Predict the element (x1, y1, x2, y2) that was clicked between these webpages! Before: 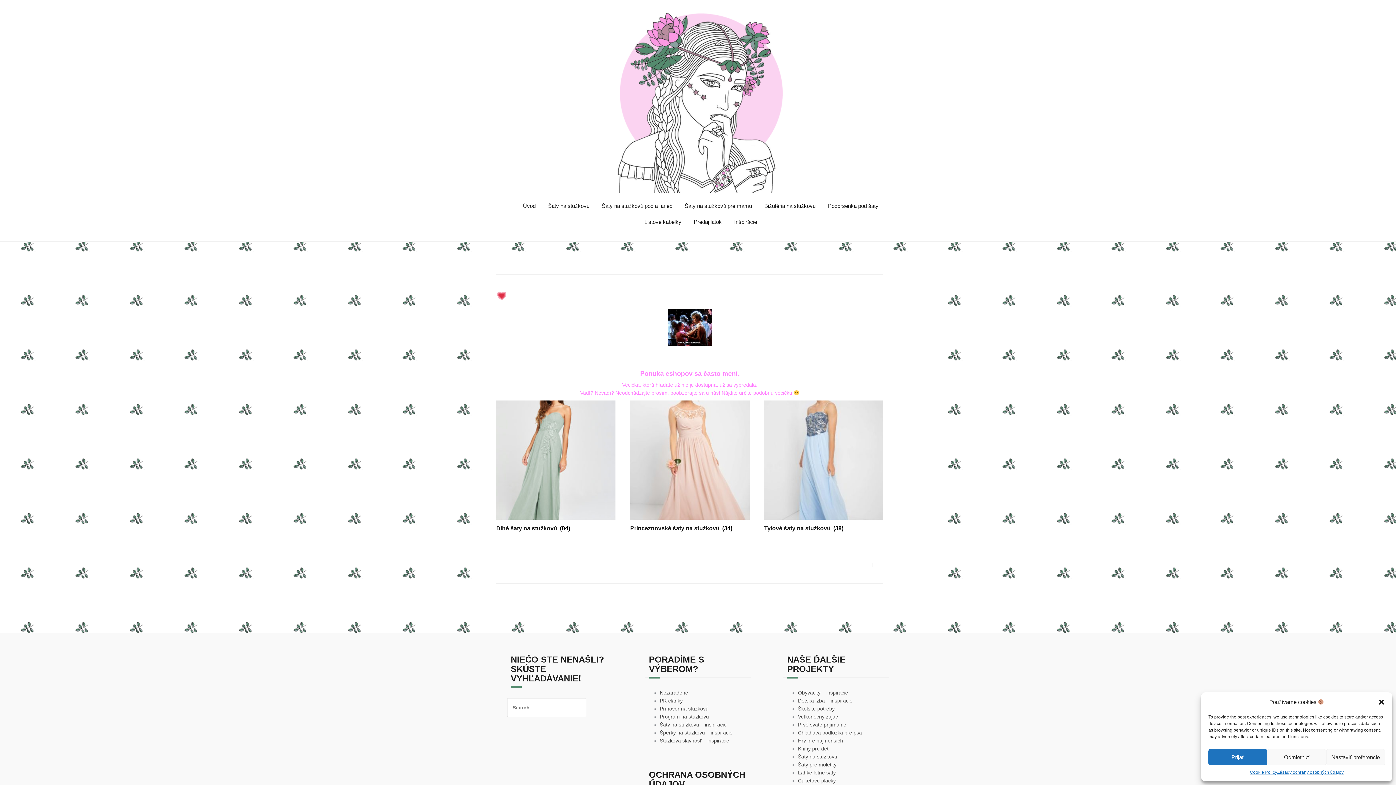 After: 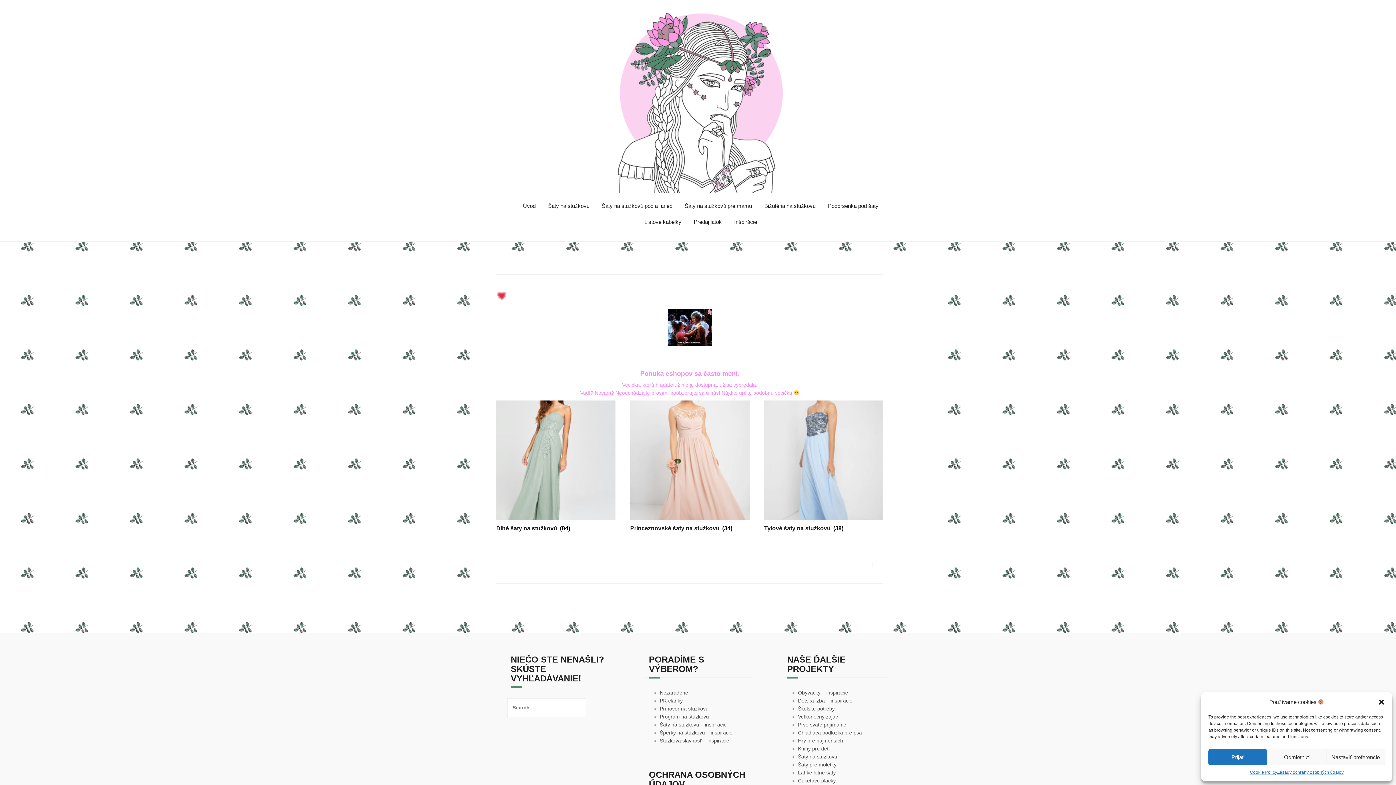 Action: label: Hry pre najmenších bbox: (798, 738, 843, 744)